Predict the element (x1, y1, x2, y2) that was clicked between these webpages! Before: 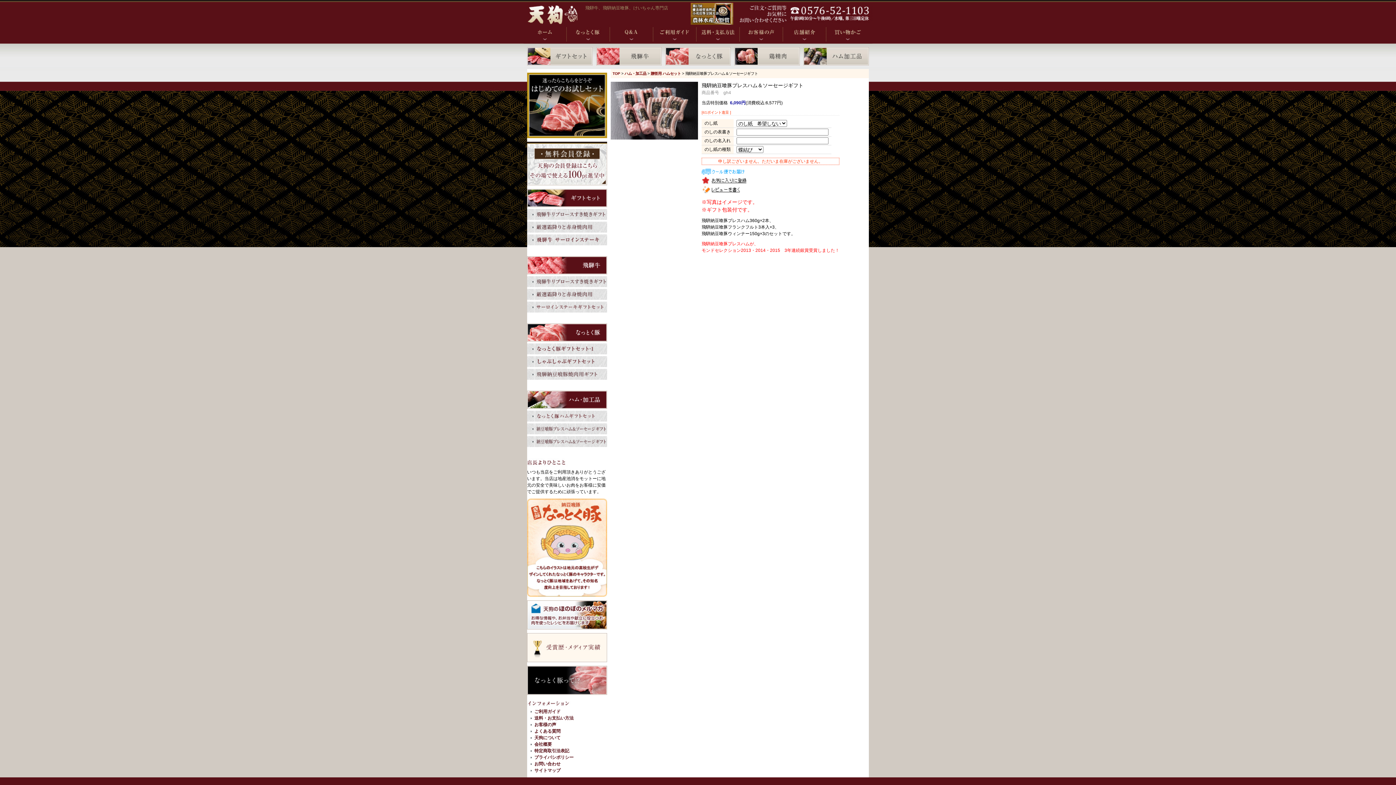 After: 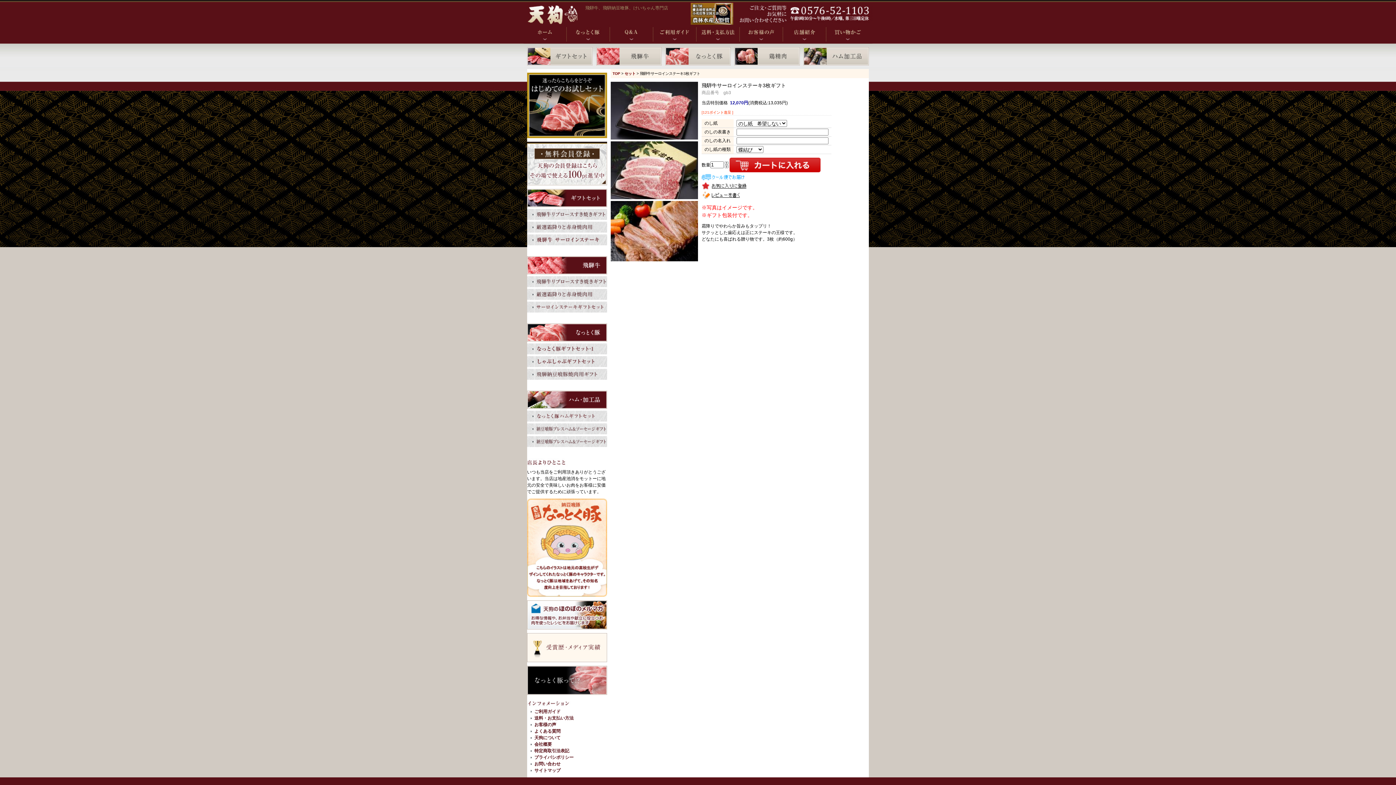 Action: bbox: (527, 302, 607, 307)